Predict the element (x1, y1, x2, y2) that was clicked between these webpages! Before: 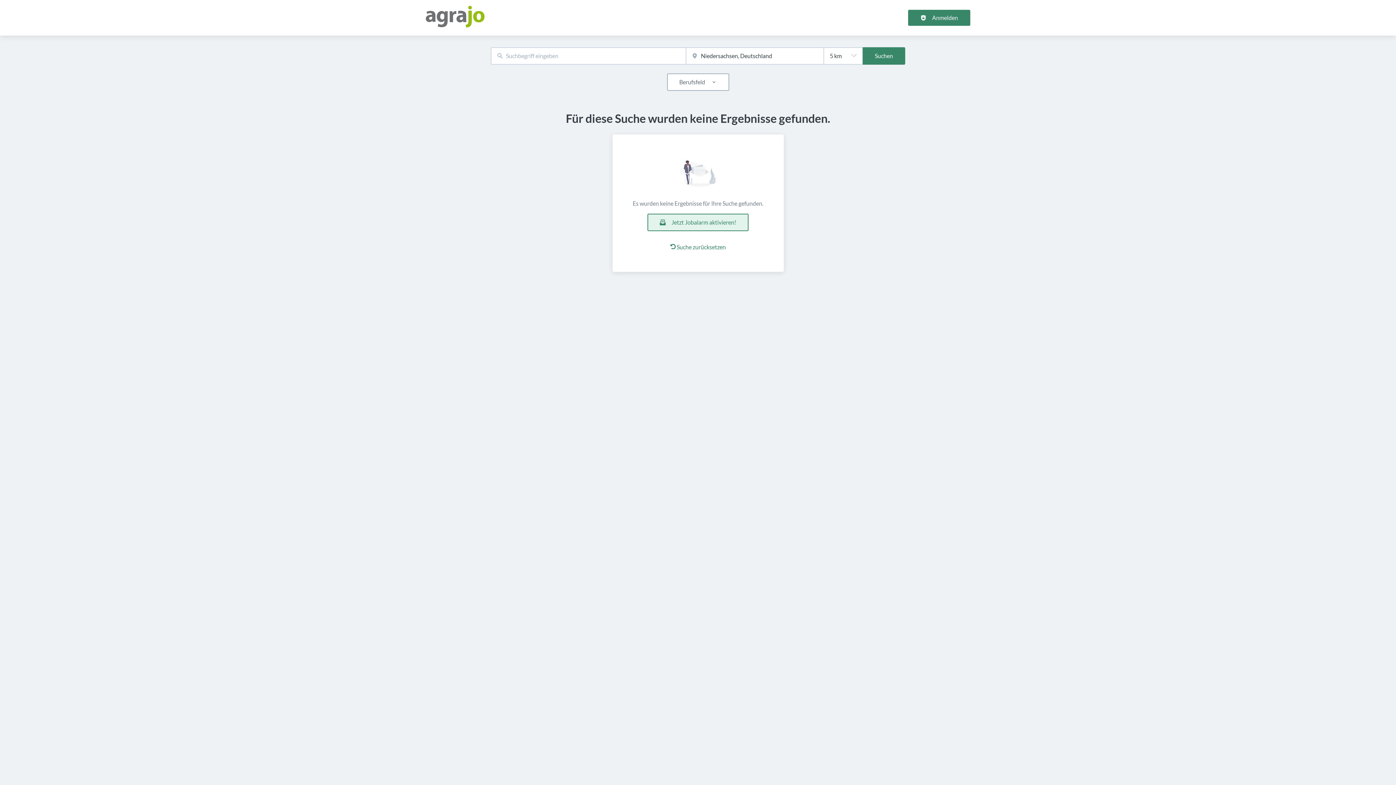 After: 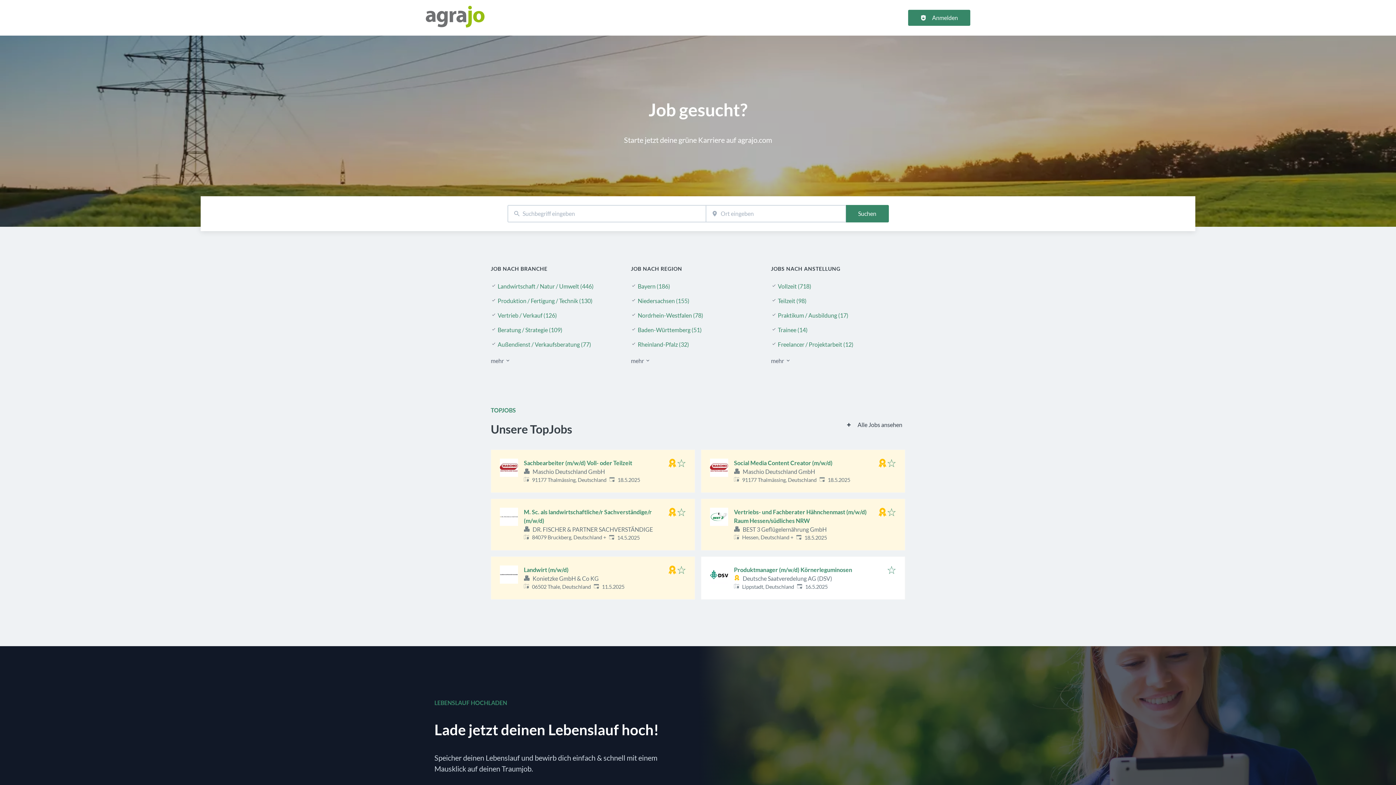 Action: bbox: (425, 21, 484, 28)